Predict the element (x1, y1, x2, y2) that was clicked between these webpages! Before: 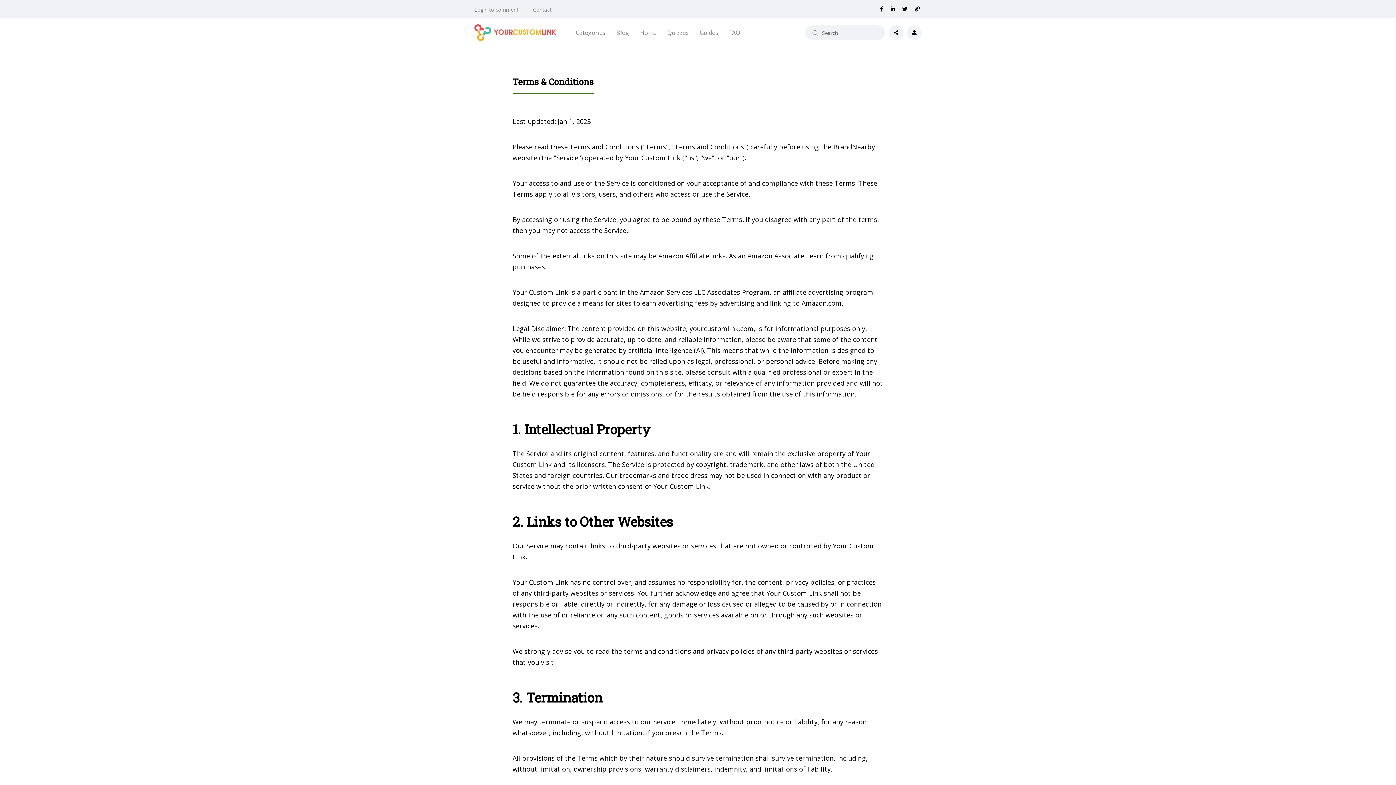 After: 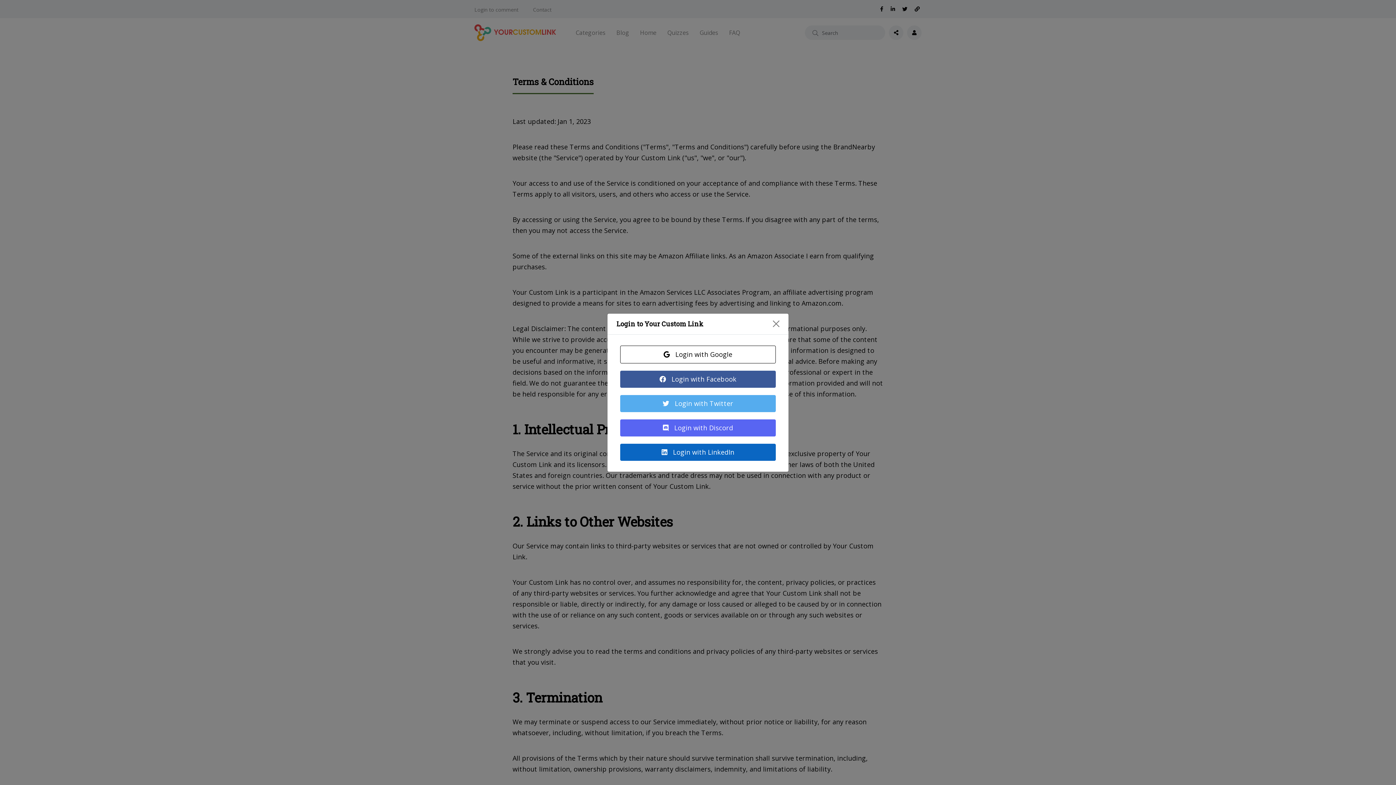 Action: bbox: (907, 25, 921, 40)